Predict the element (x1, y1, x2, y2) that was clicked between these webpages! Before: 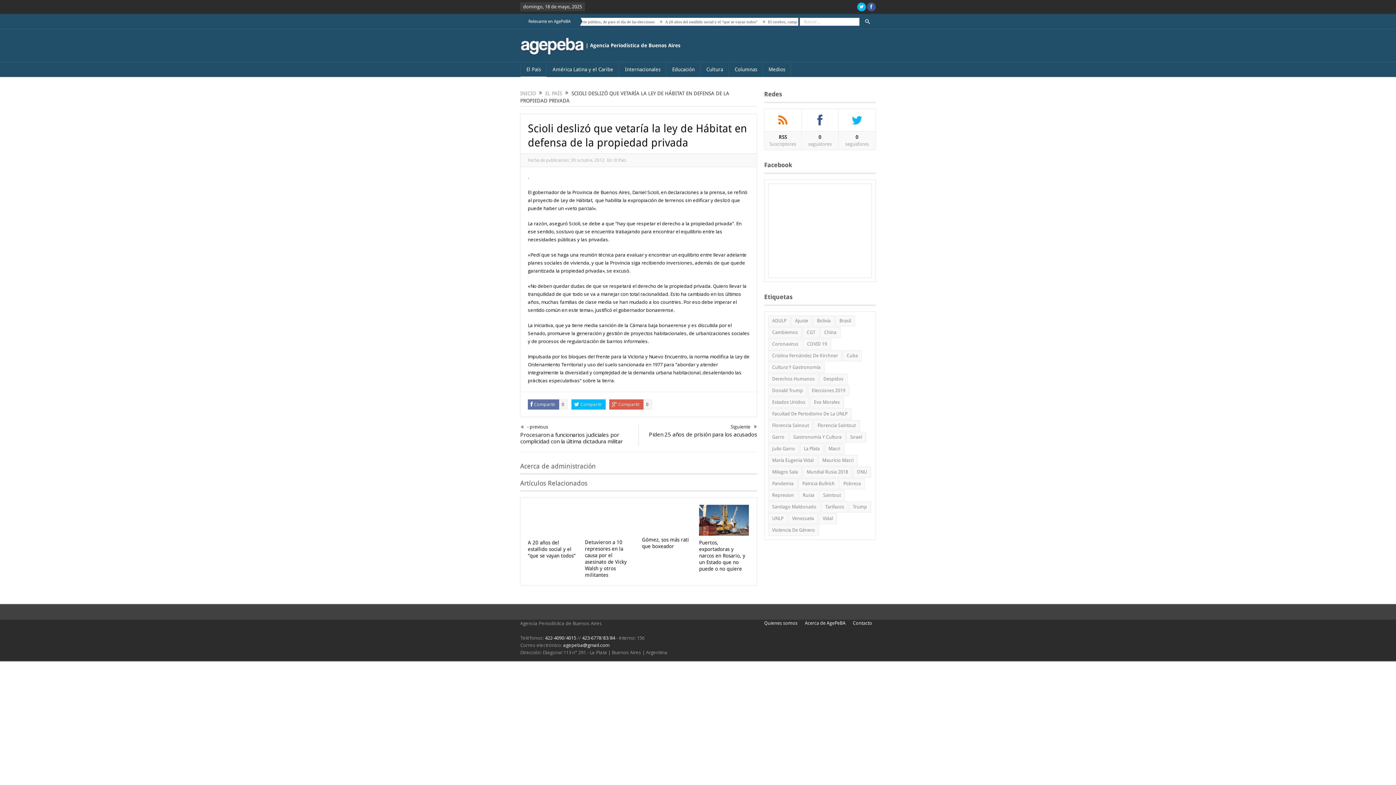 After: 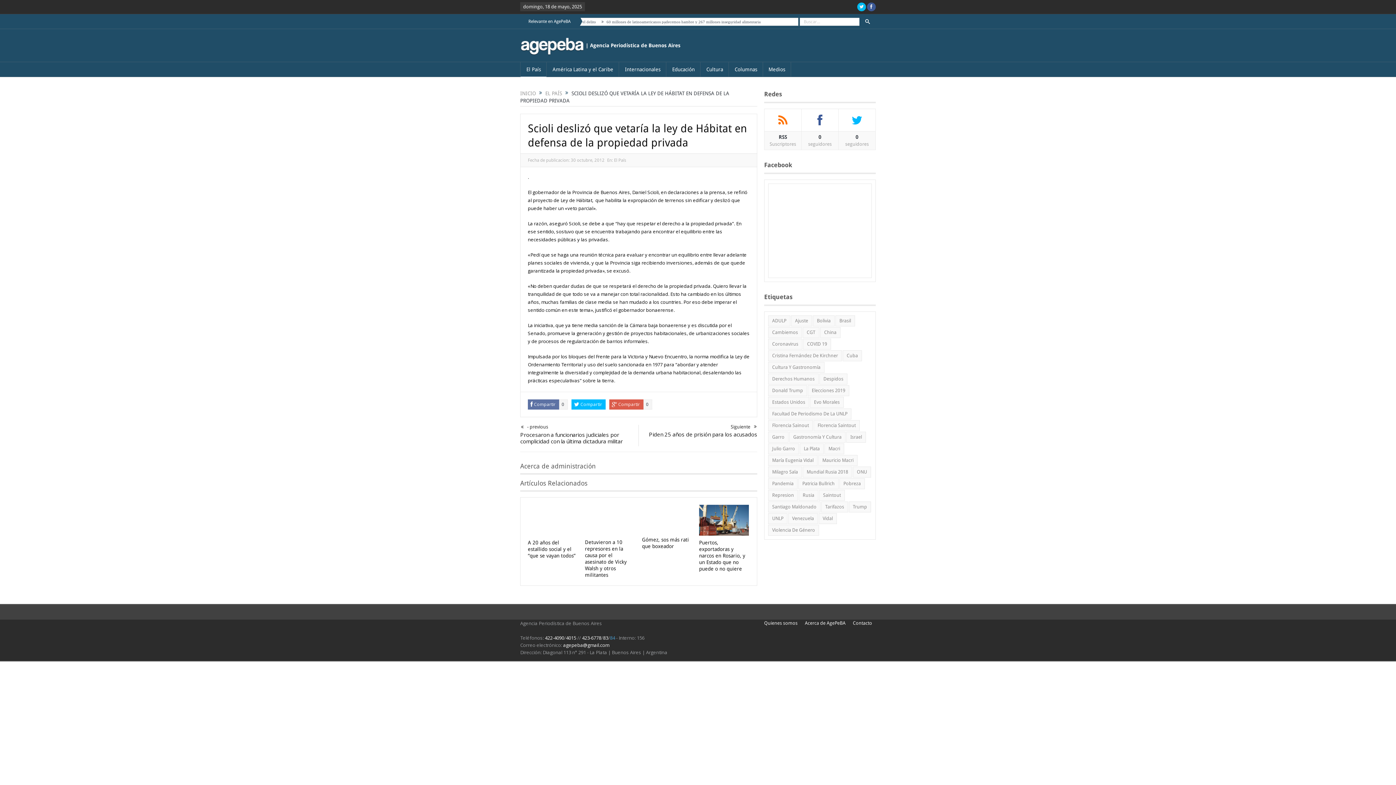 Action: label: 84 bbox: (610, 634, 615, 641)